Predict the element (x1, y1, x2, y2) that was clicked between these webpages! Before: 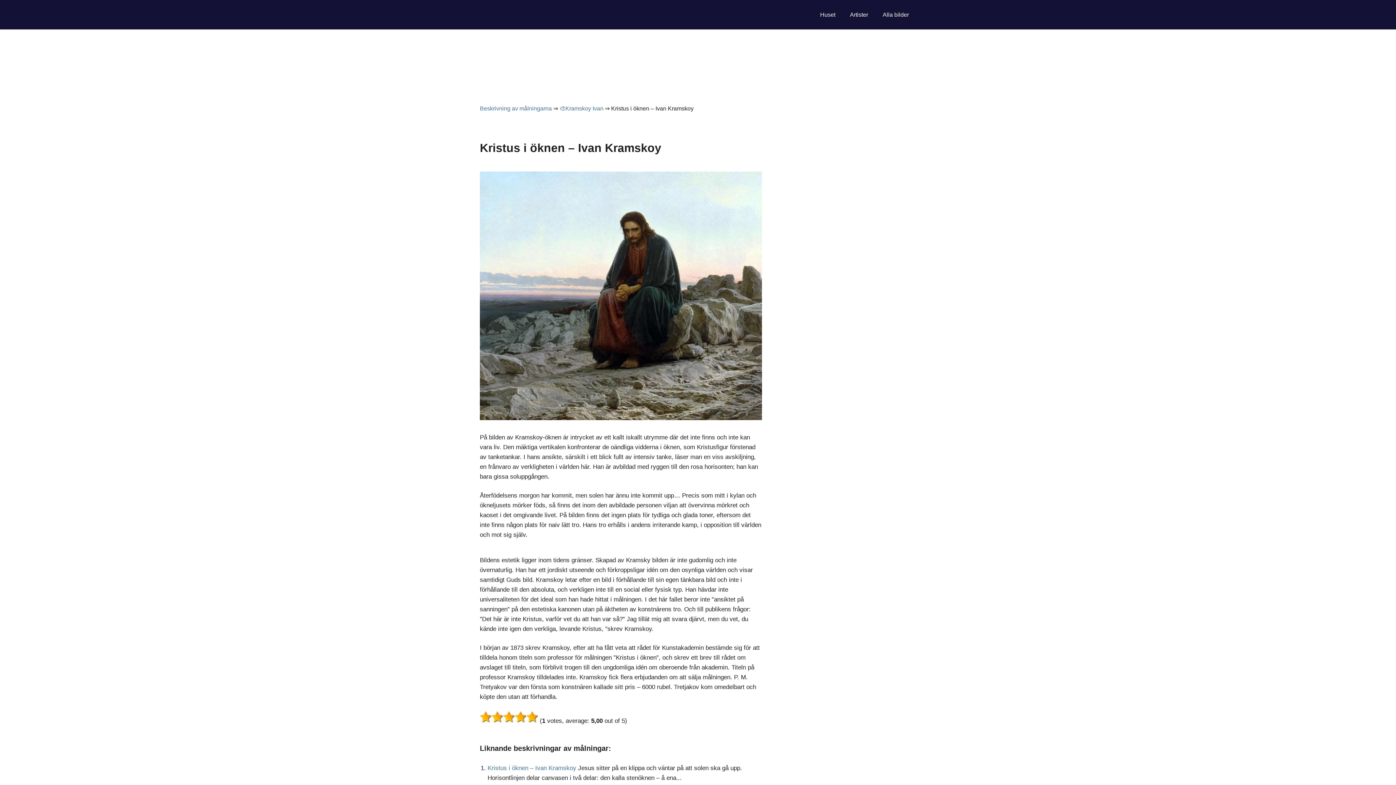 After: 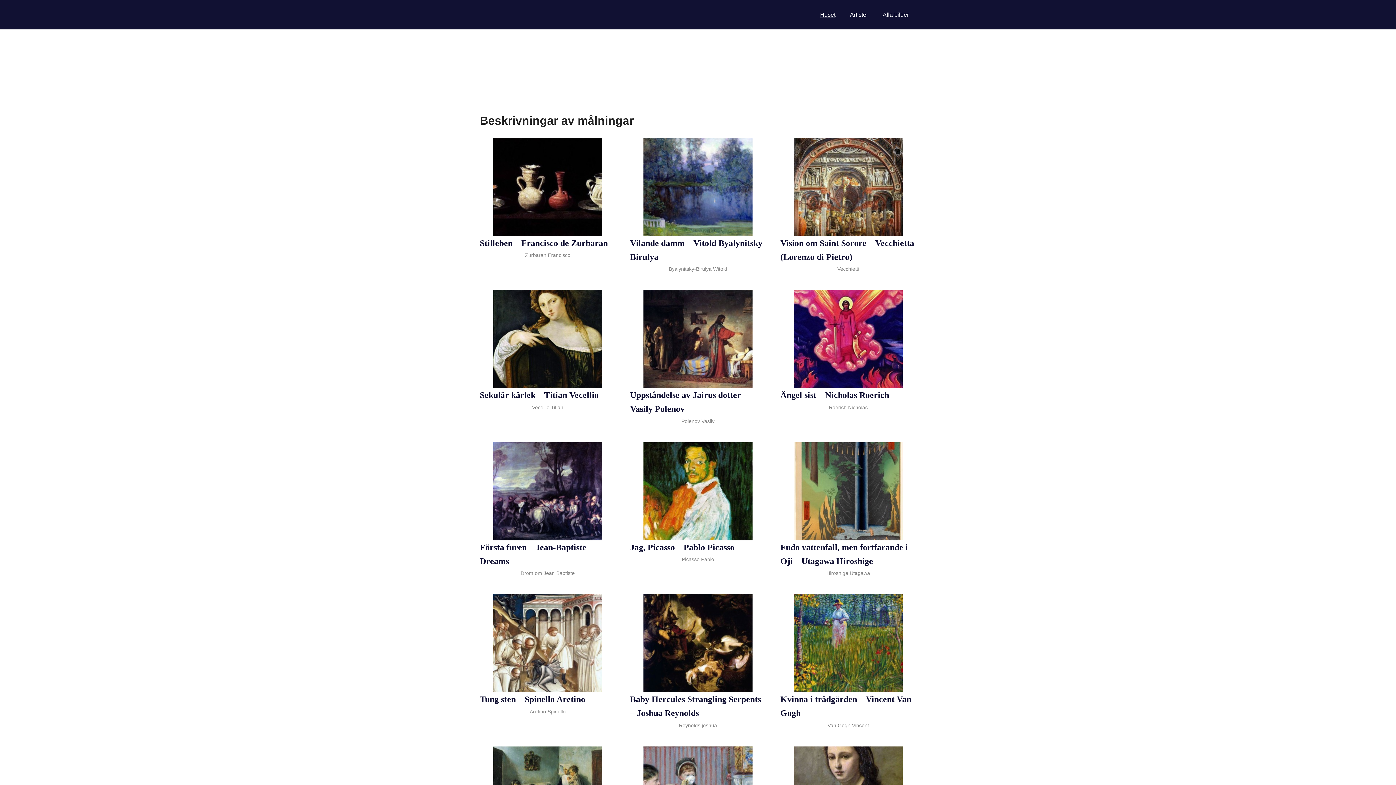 Action: label: Huset bbox: (813, 5, 842, 23)